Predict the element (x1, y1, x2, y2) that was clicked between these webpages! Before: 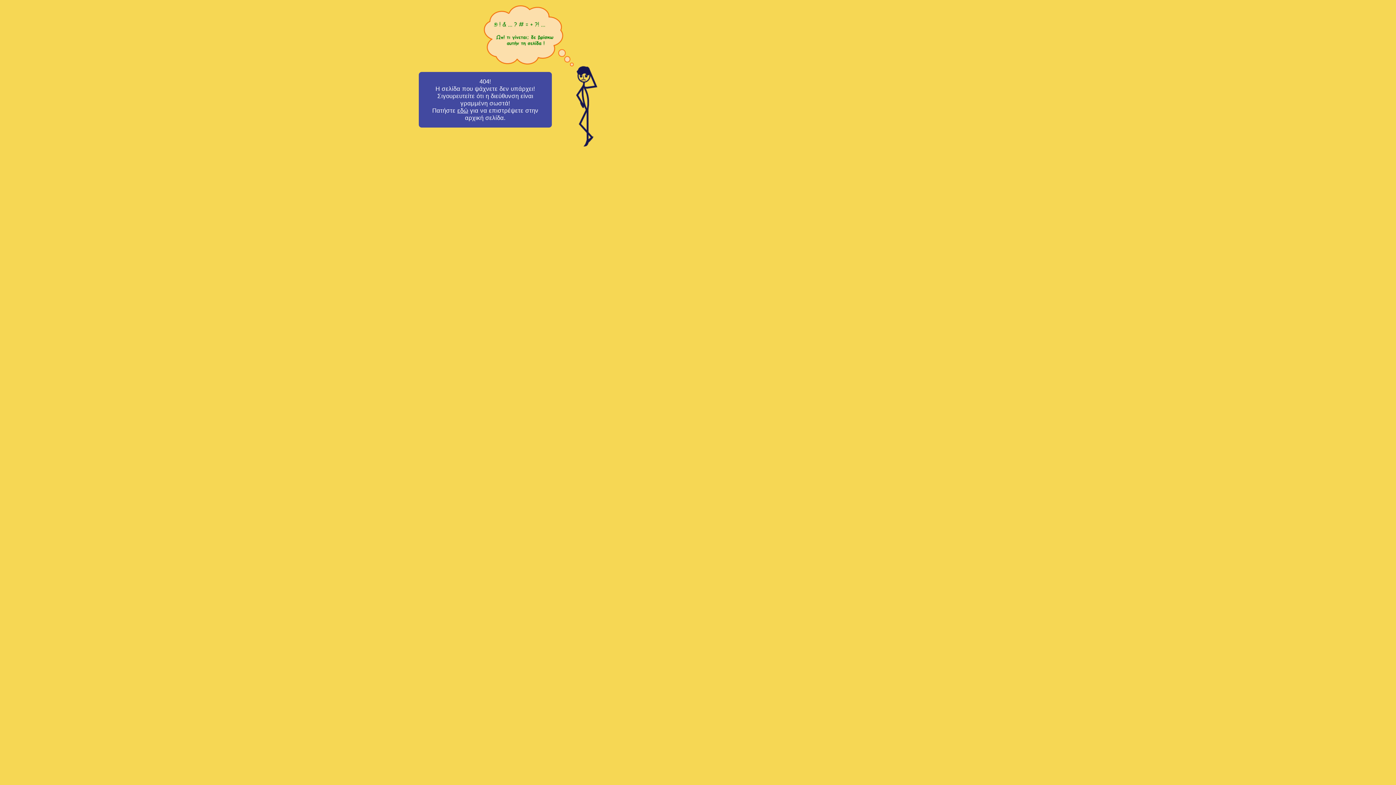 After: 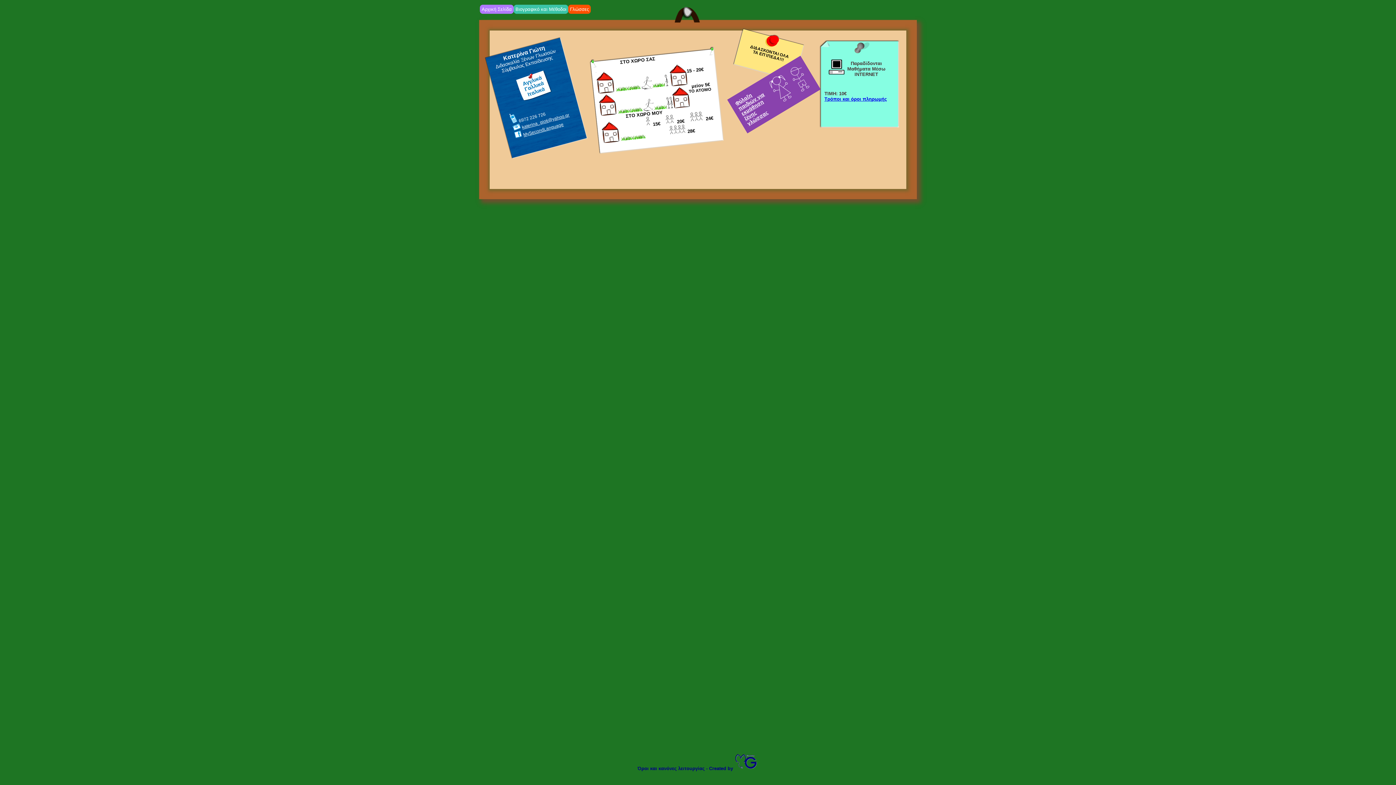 Action: label: εδώ bbox: (457, 107, 468, 114)